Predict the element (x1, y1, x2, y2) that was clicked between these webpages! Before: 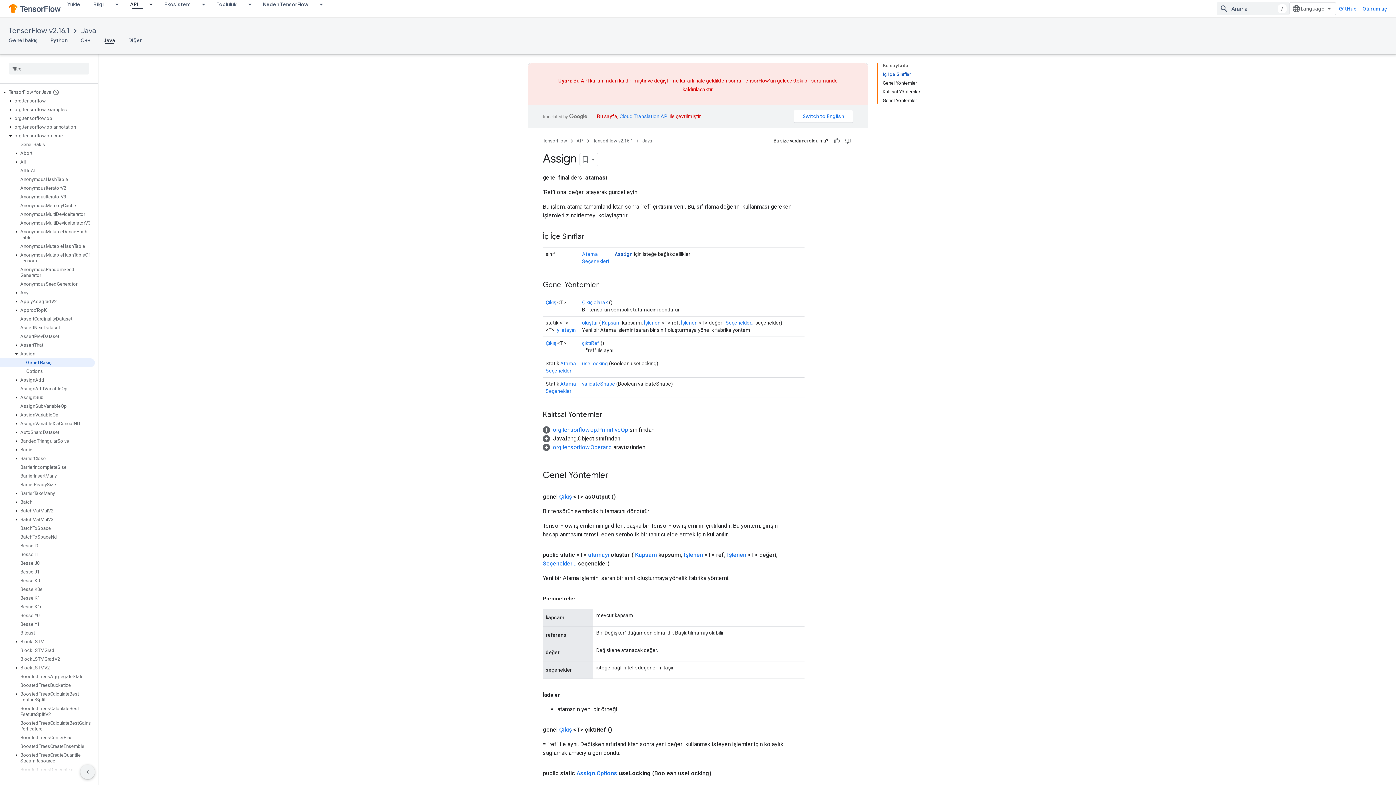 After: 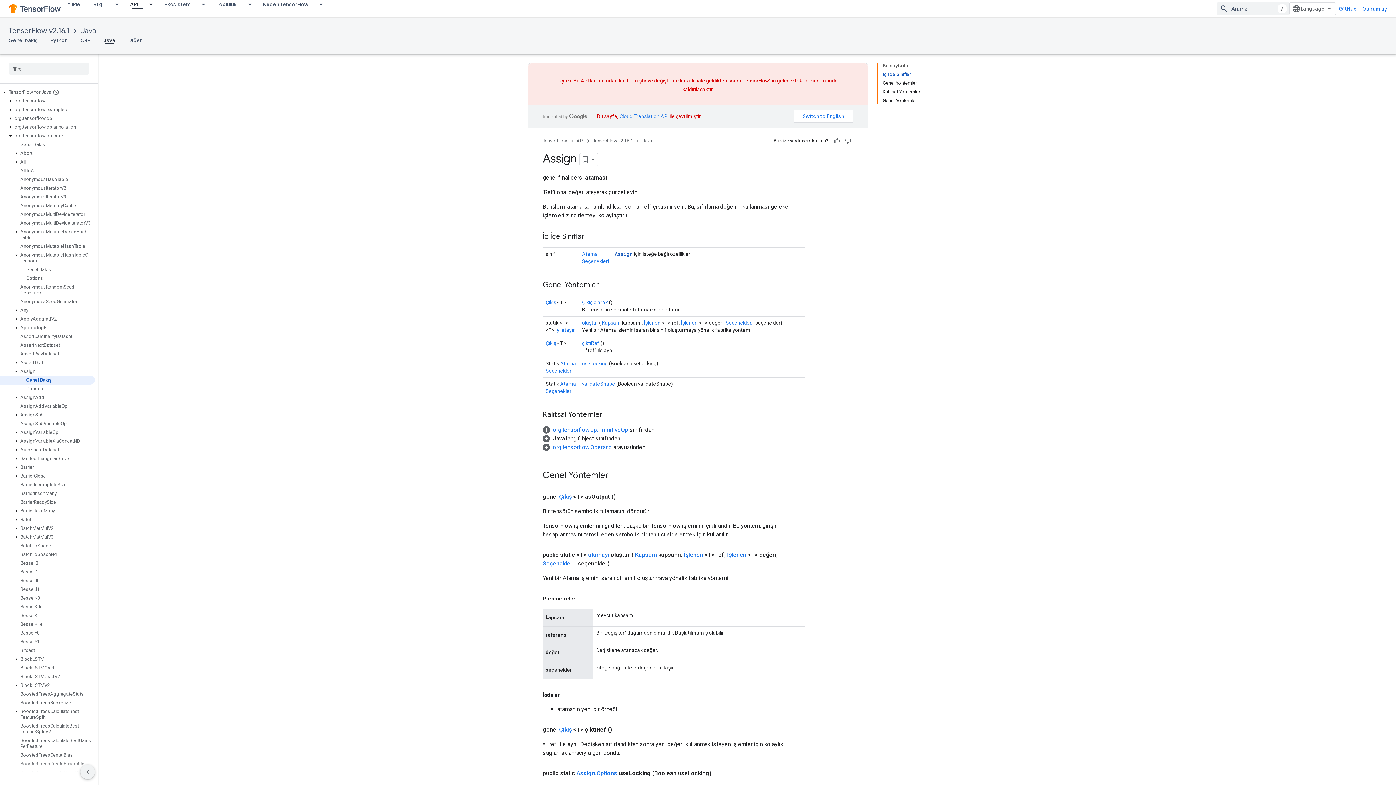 Action: bbox: (12, 252, 20, 258)